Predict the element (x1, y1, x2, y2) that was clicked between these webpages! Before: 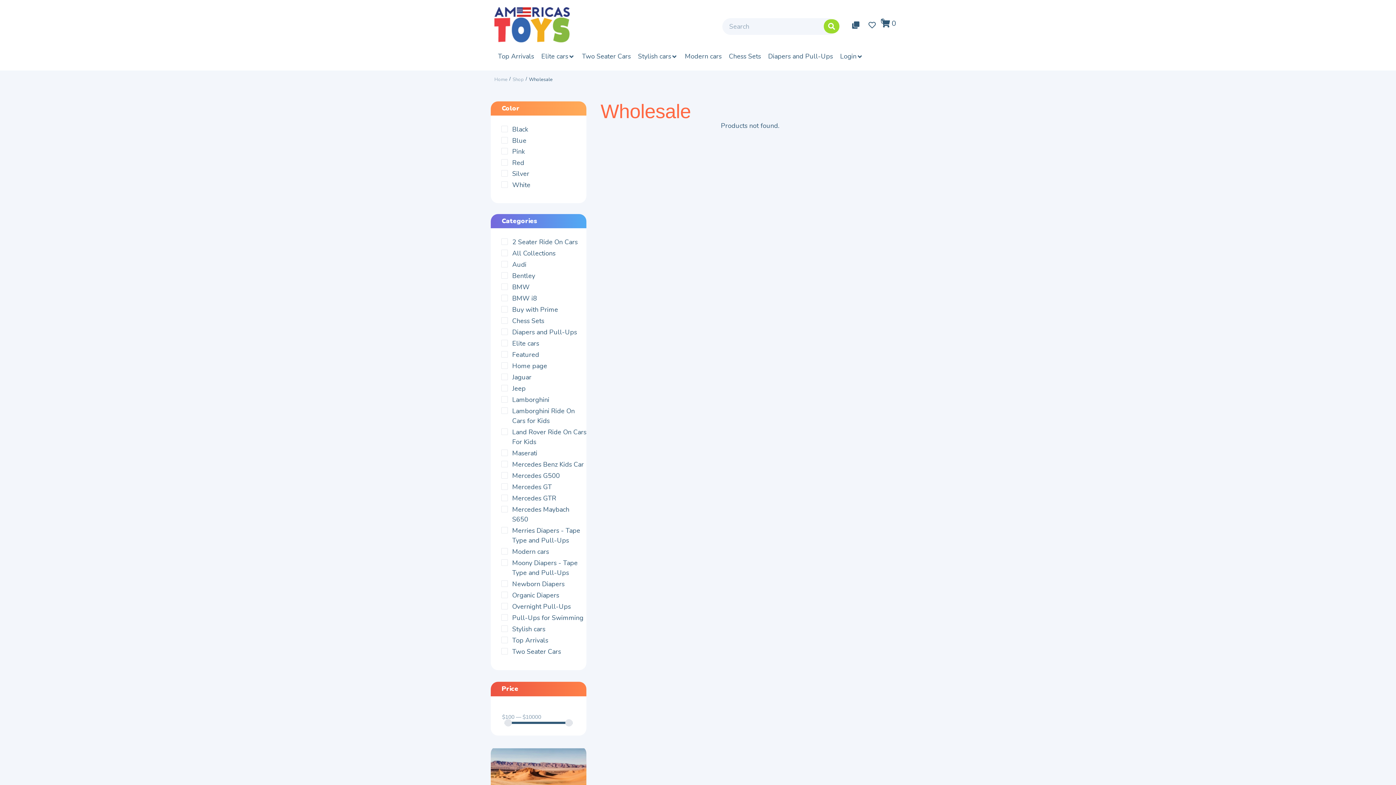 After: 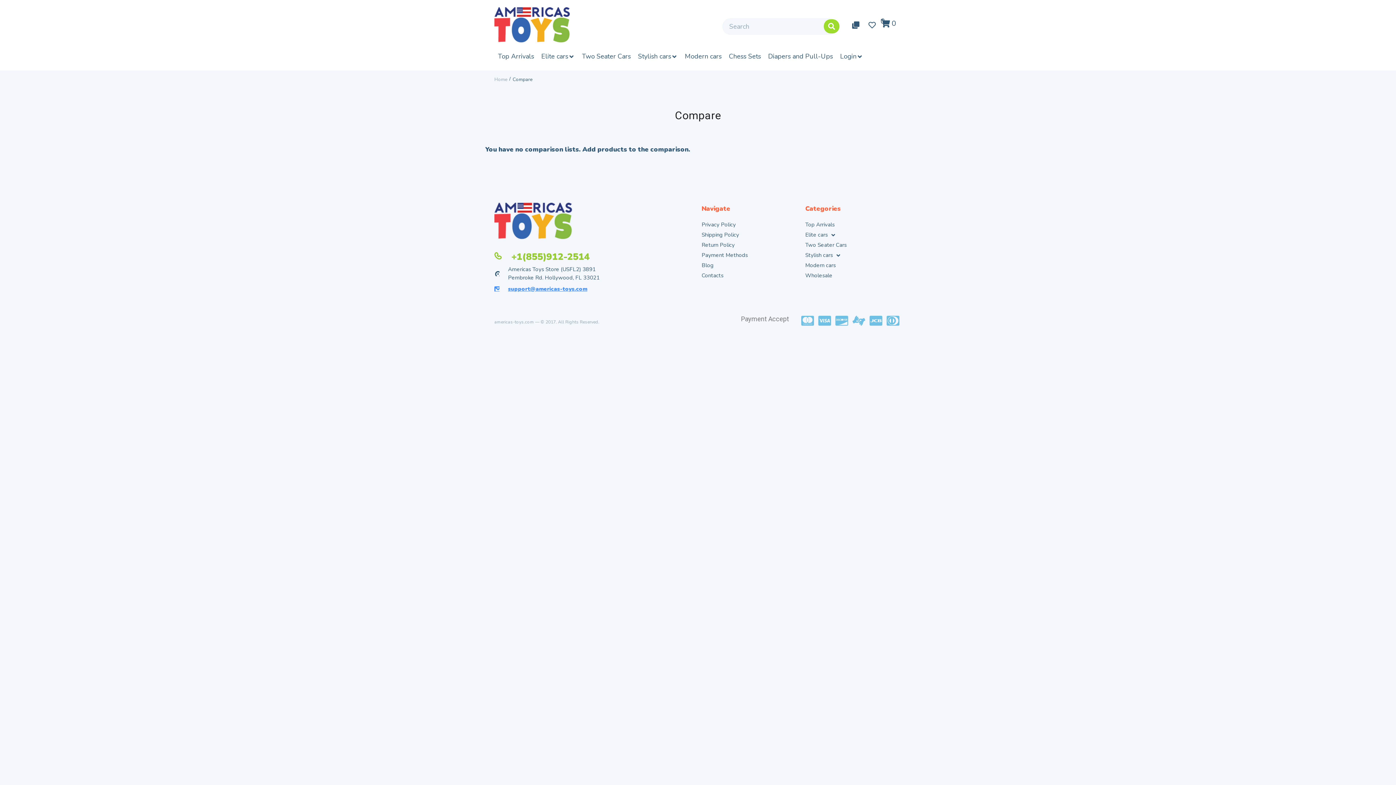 Action: bbox: (846, 17, 868, 32) label: 0